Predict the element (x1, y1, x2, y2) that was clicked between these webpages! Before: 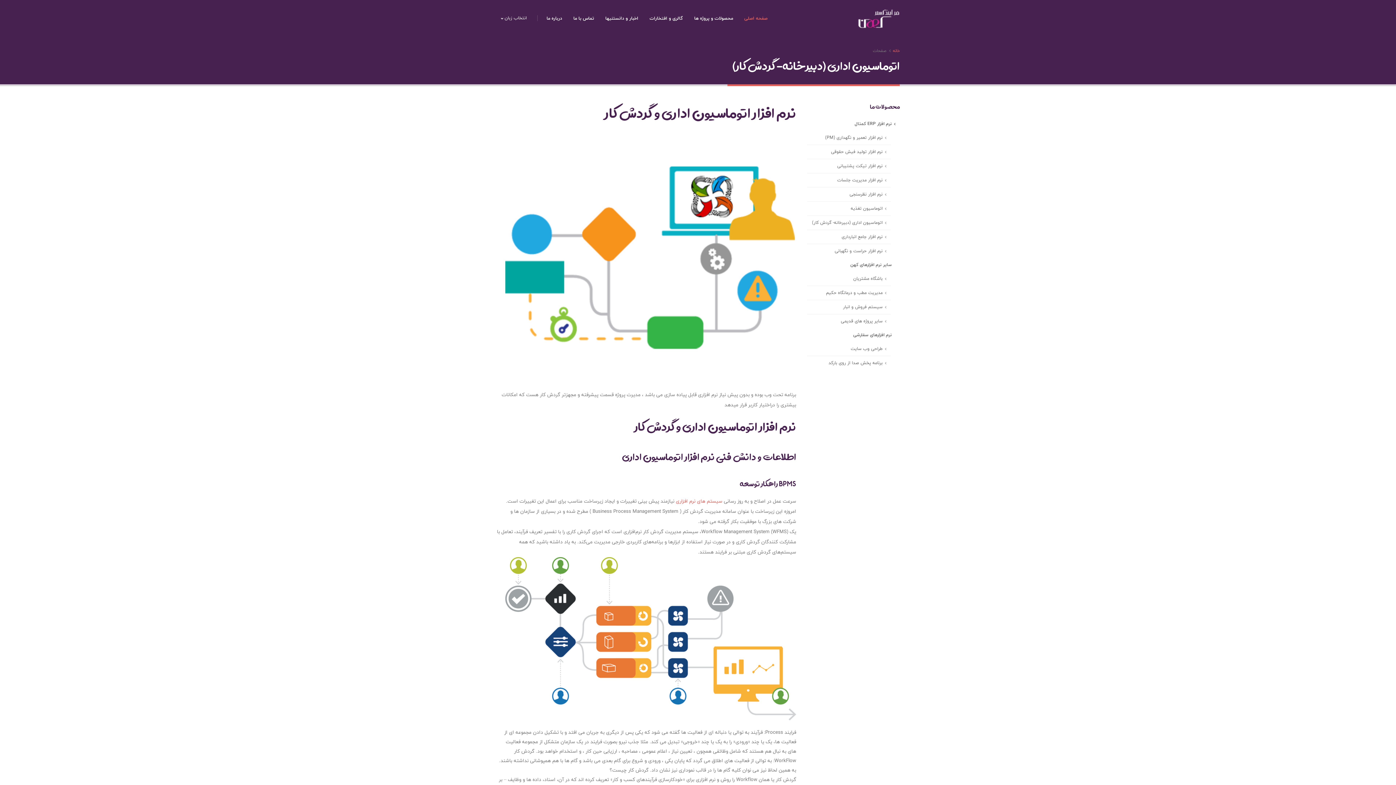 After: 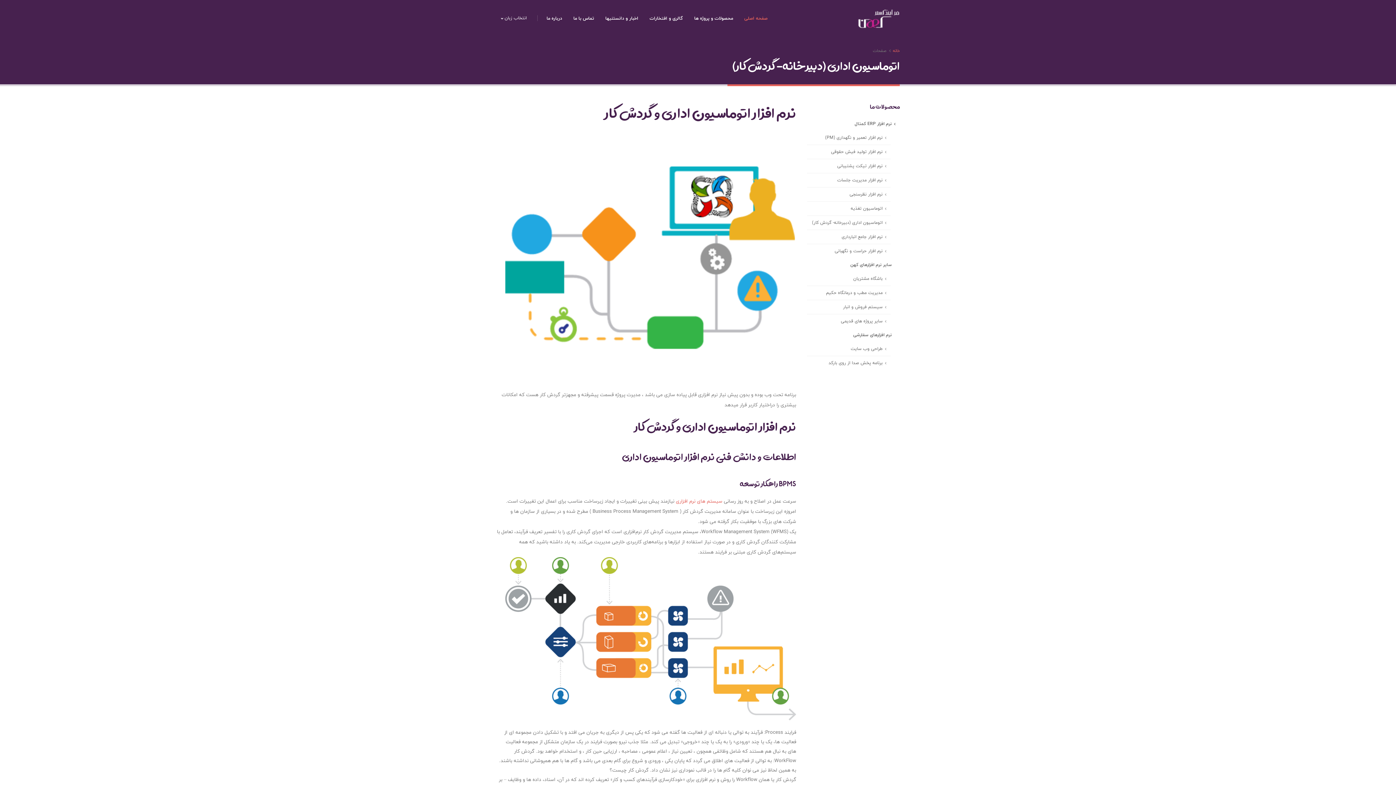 Action: label: اتوماسیون اداری (دبیرخانه- گردش کار) bbox: (807, 215, 890, 229)